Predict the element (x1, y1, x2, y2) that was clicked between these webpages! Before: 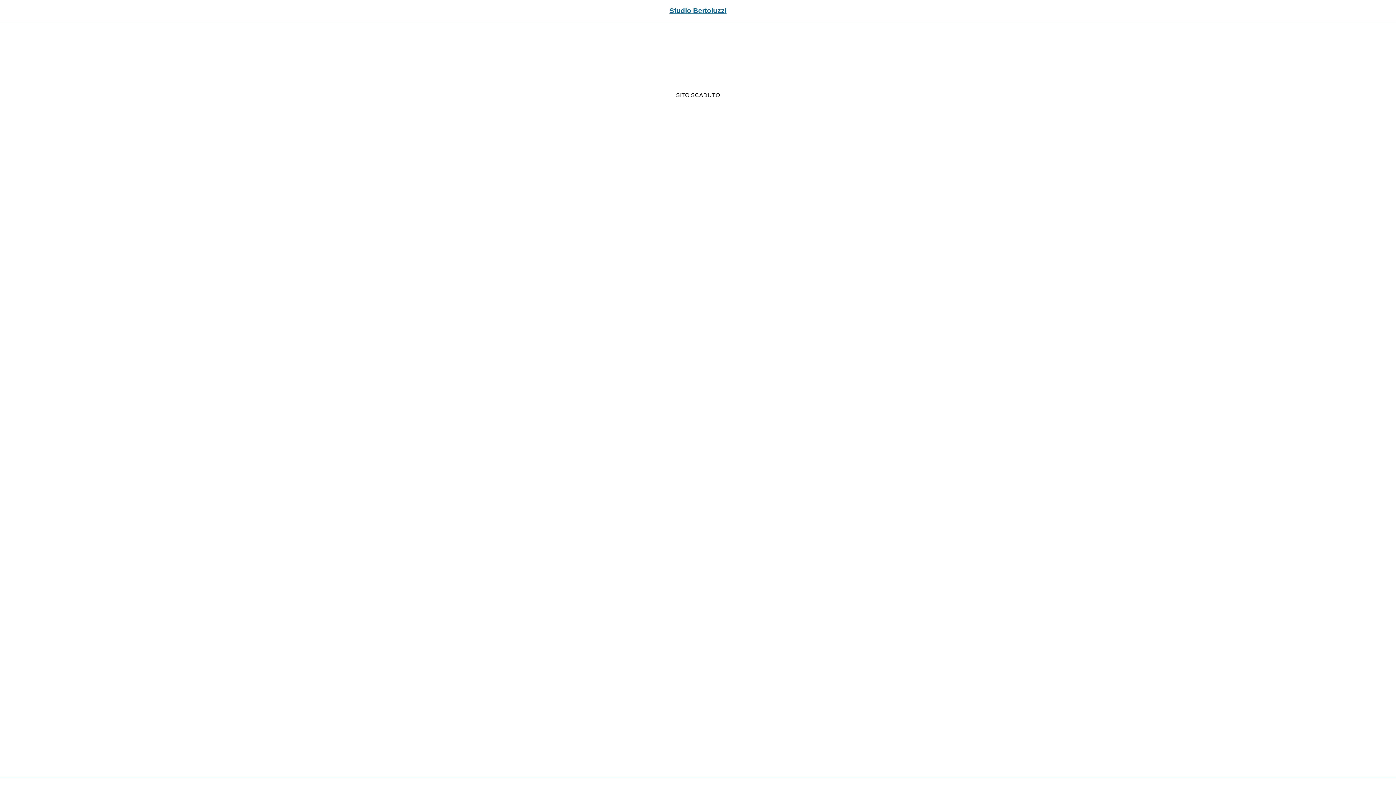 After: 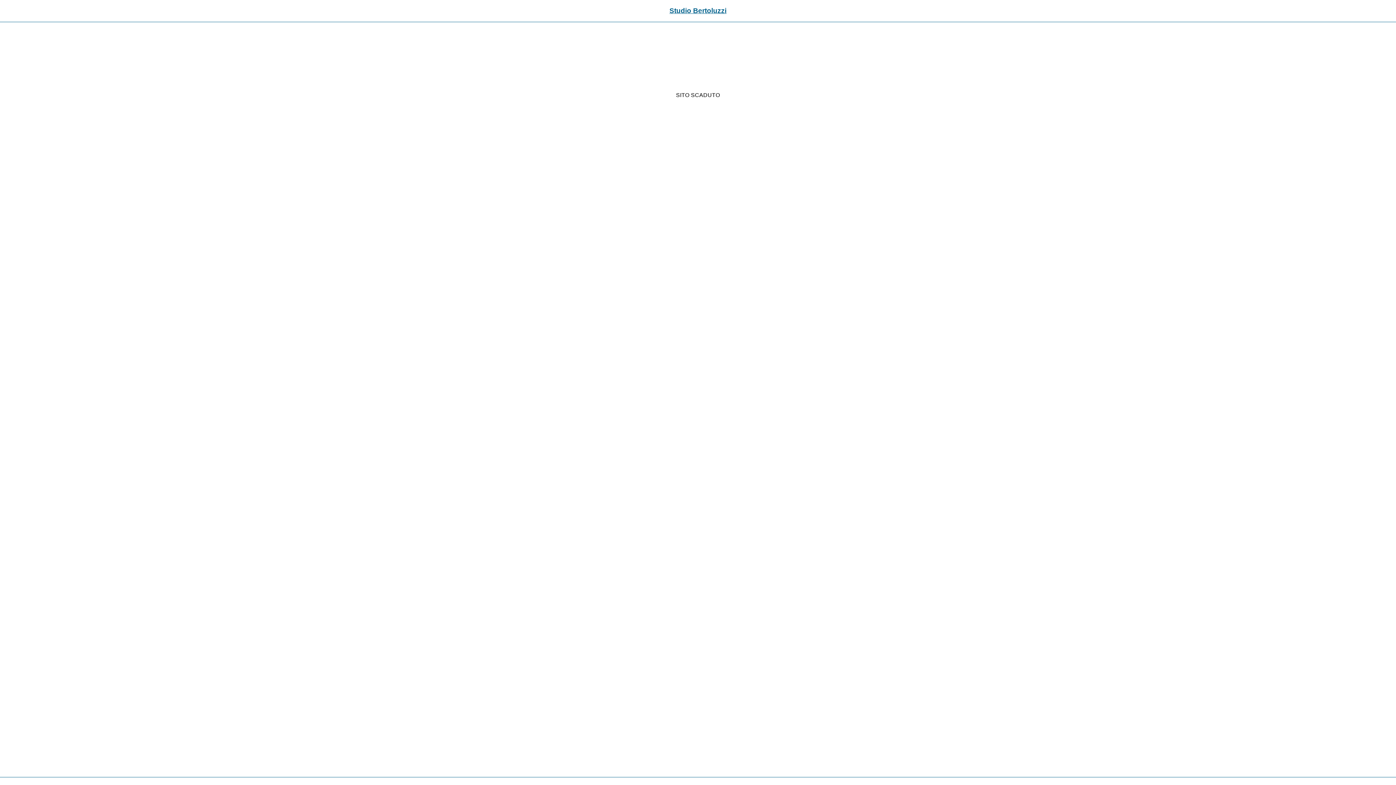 Action: label: Studio Bertoluzzi bbox: (669, 6, 726, 14)